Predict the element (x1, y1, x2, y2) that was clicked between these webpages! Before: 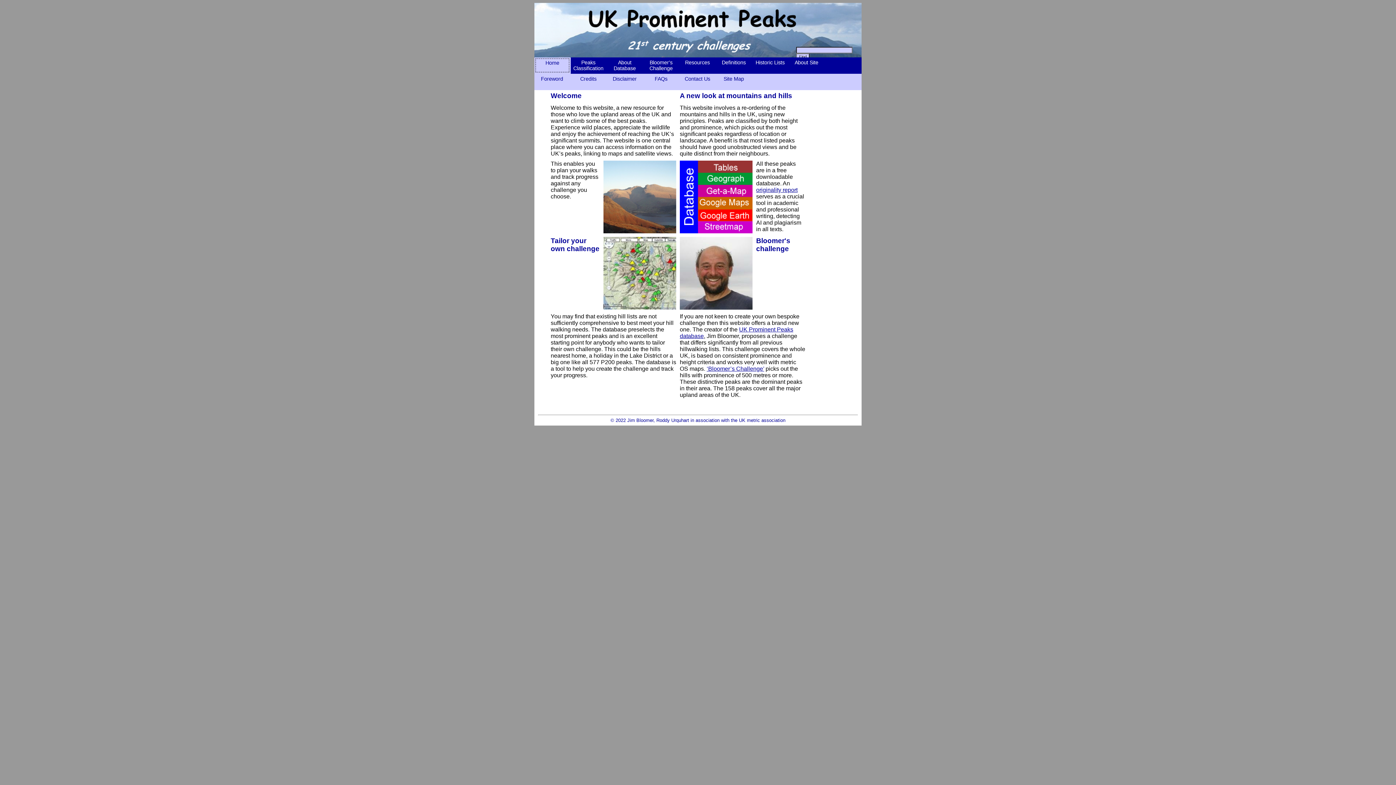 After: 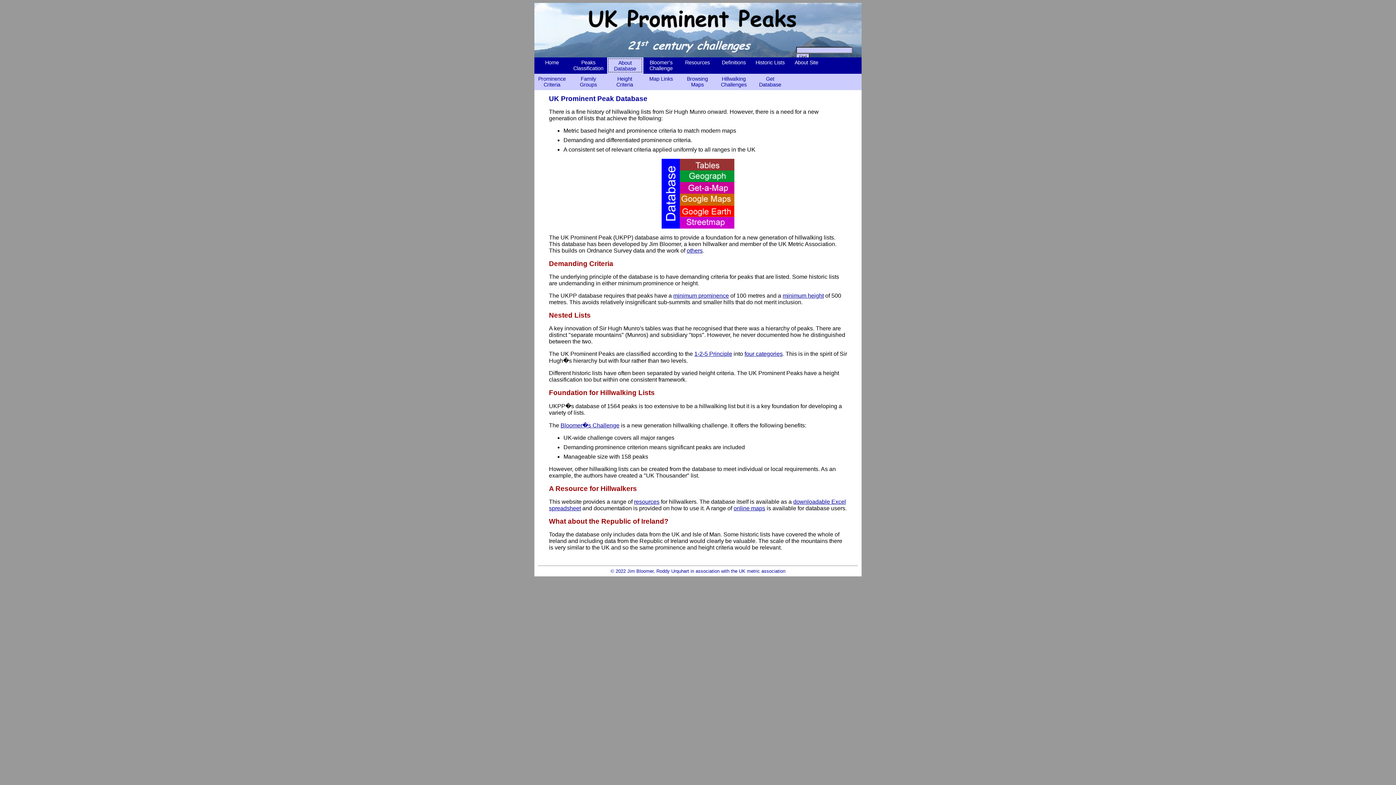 Action: label: About Database bbox: (613, 59, 636, 71)